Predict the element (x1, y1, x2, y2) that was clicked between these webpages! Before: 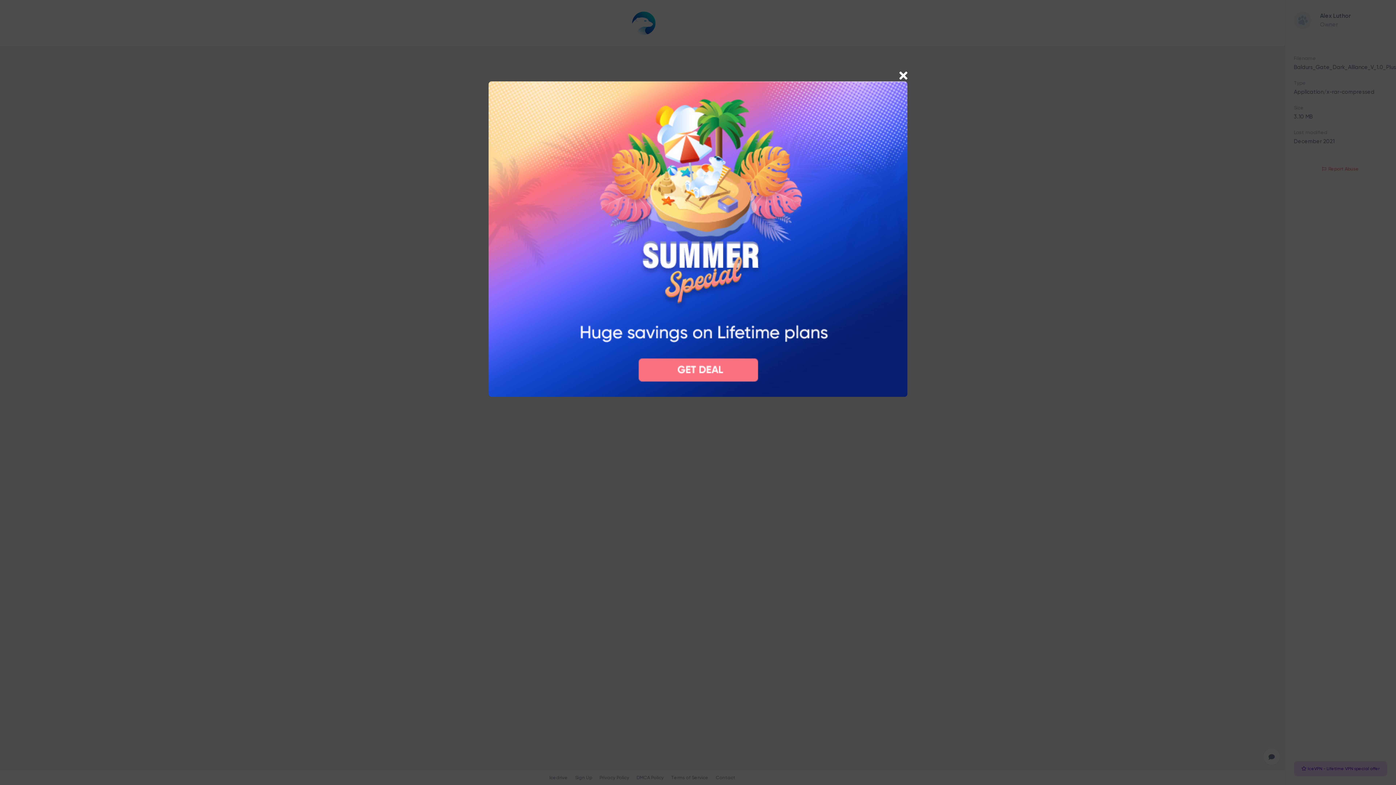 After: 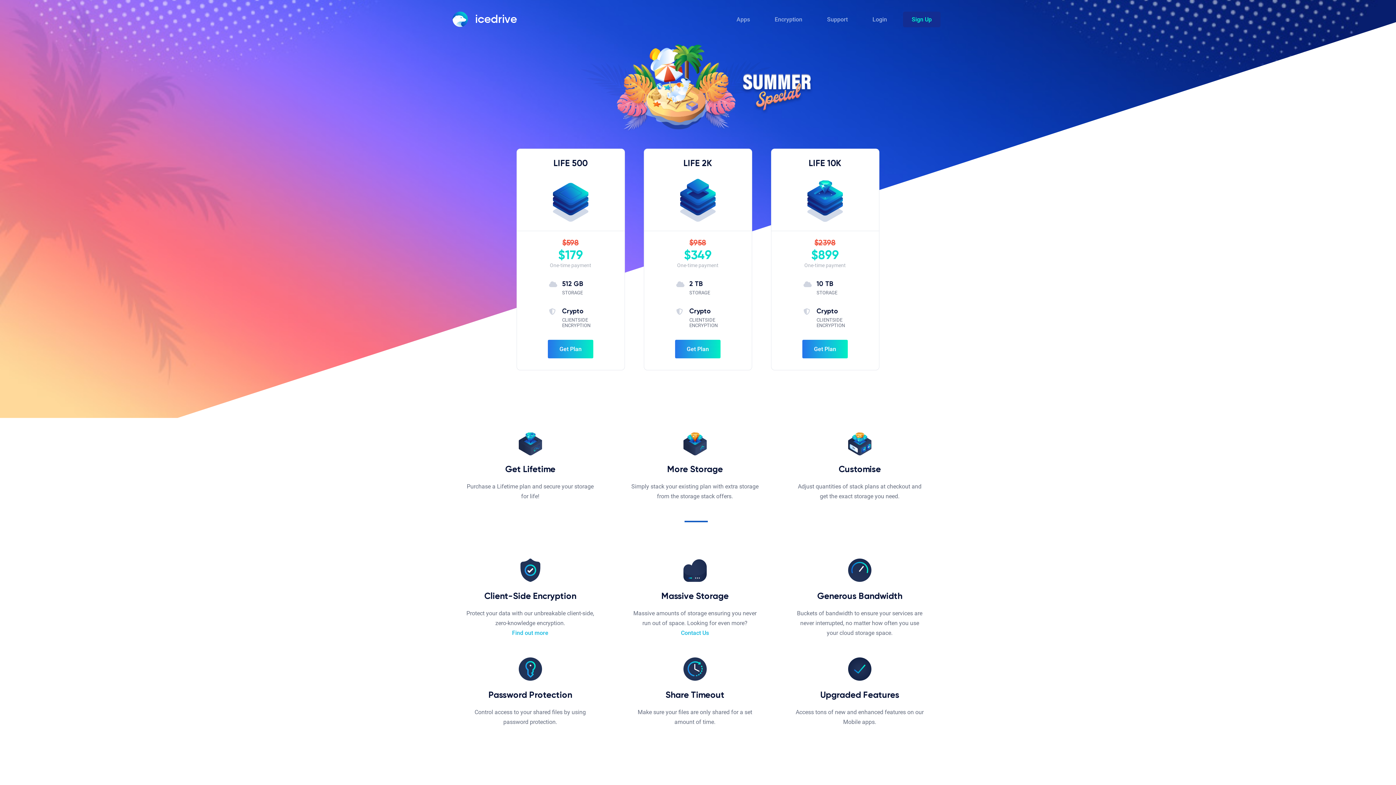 Action: bbox: (488, 235, 907, 241)